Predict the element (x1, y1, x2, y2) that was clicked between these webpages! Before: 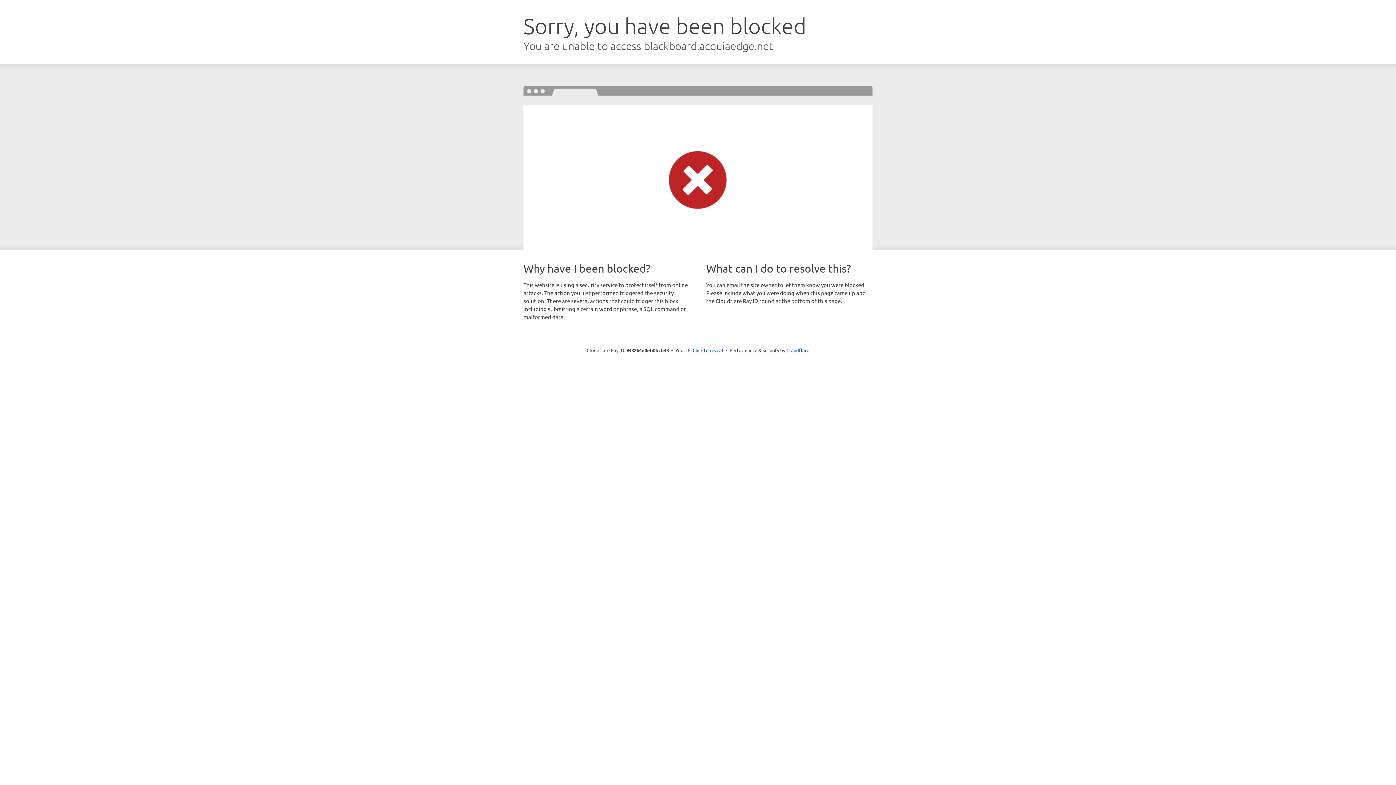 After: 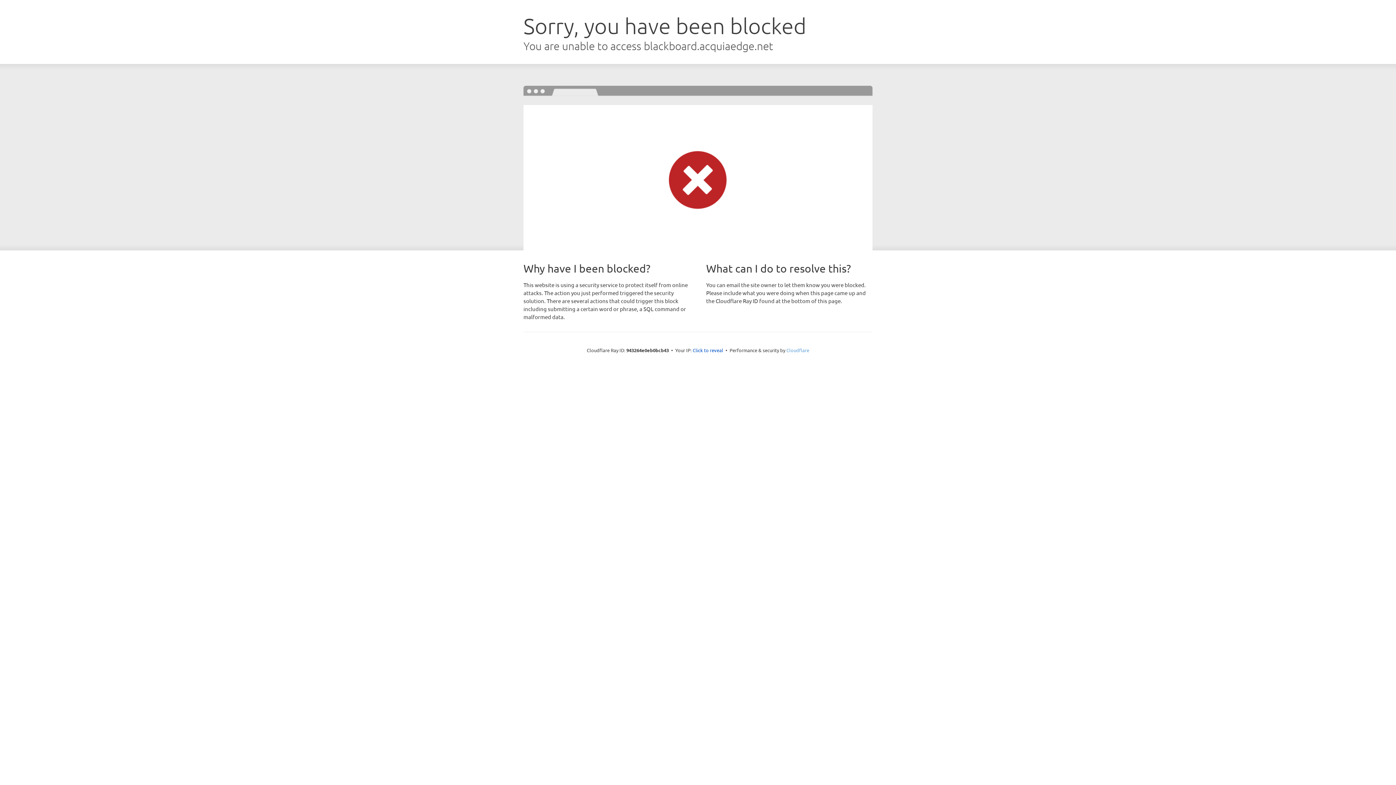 Action: bbox: (786, 347, 809, 353) label: Cloudflare